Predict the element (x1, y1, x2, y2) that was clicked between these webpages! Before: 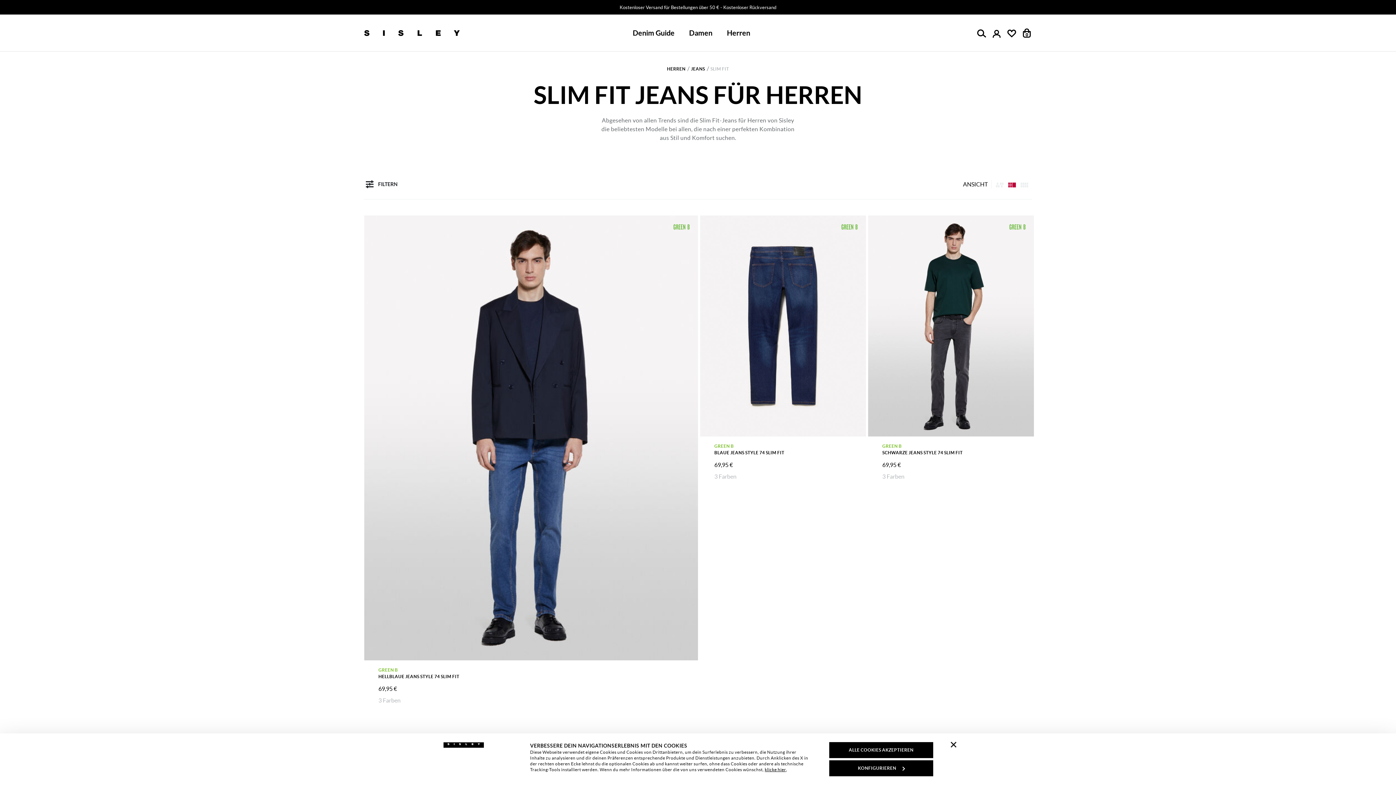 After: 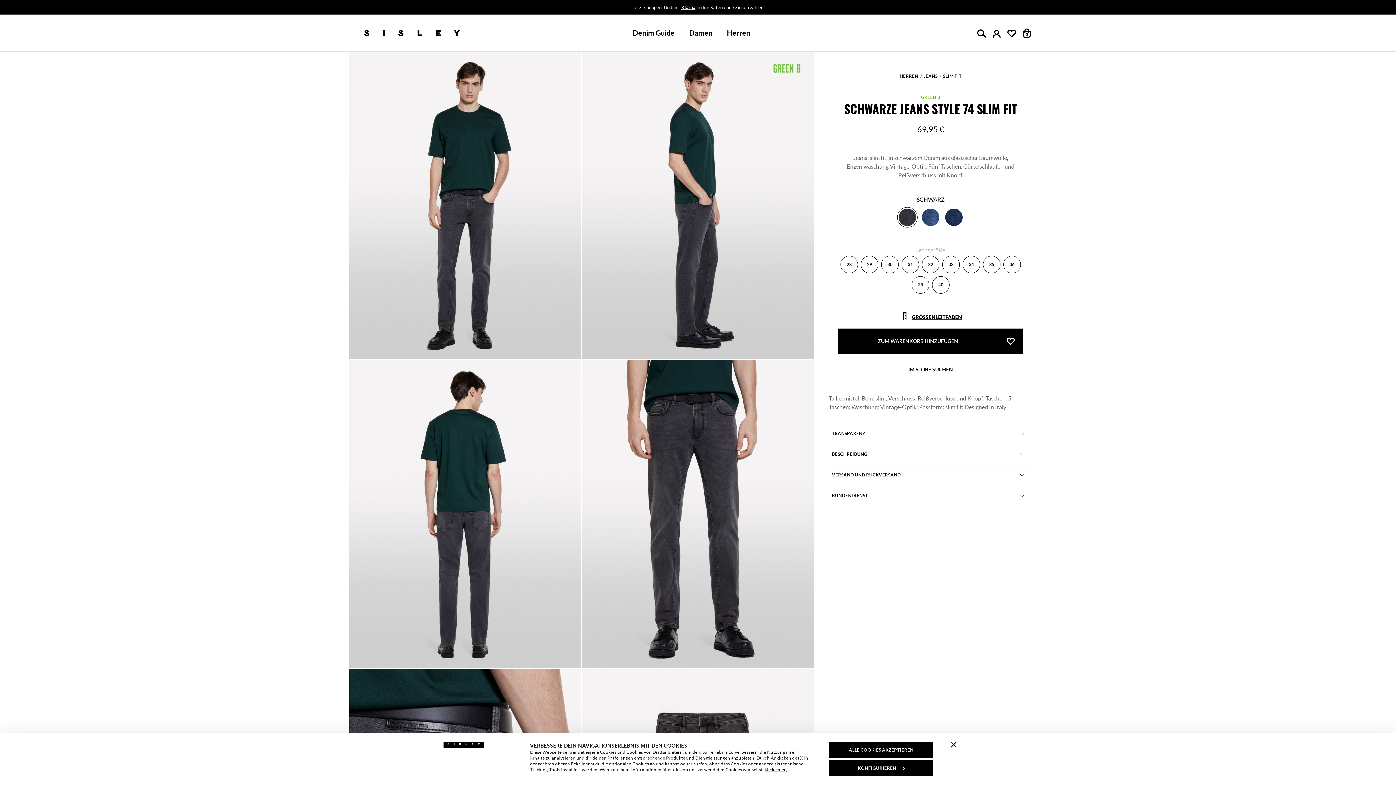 Action: bbox: (868, 215, 1034, 436)